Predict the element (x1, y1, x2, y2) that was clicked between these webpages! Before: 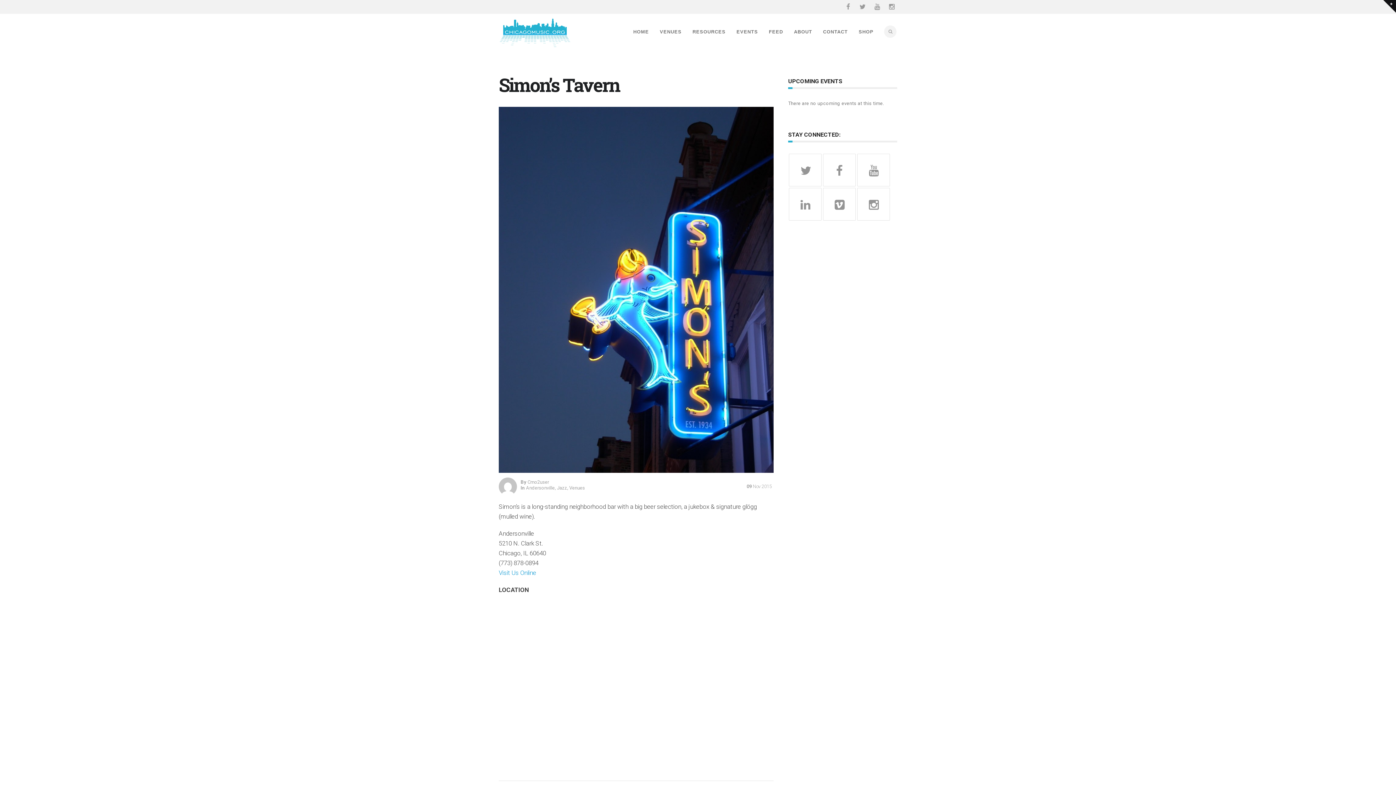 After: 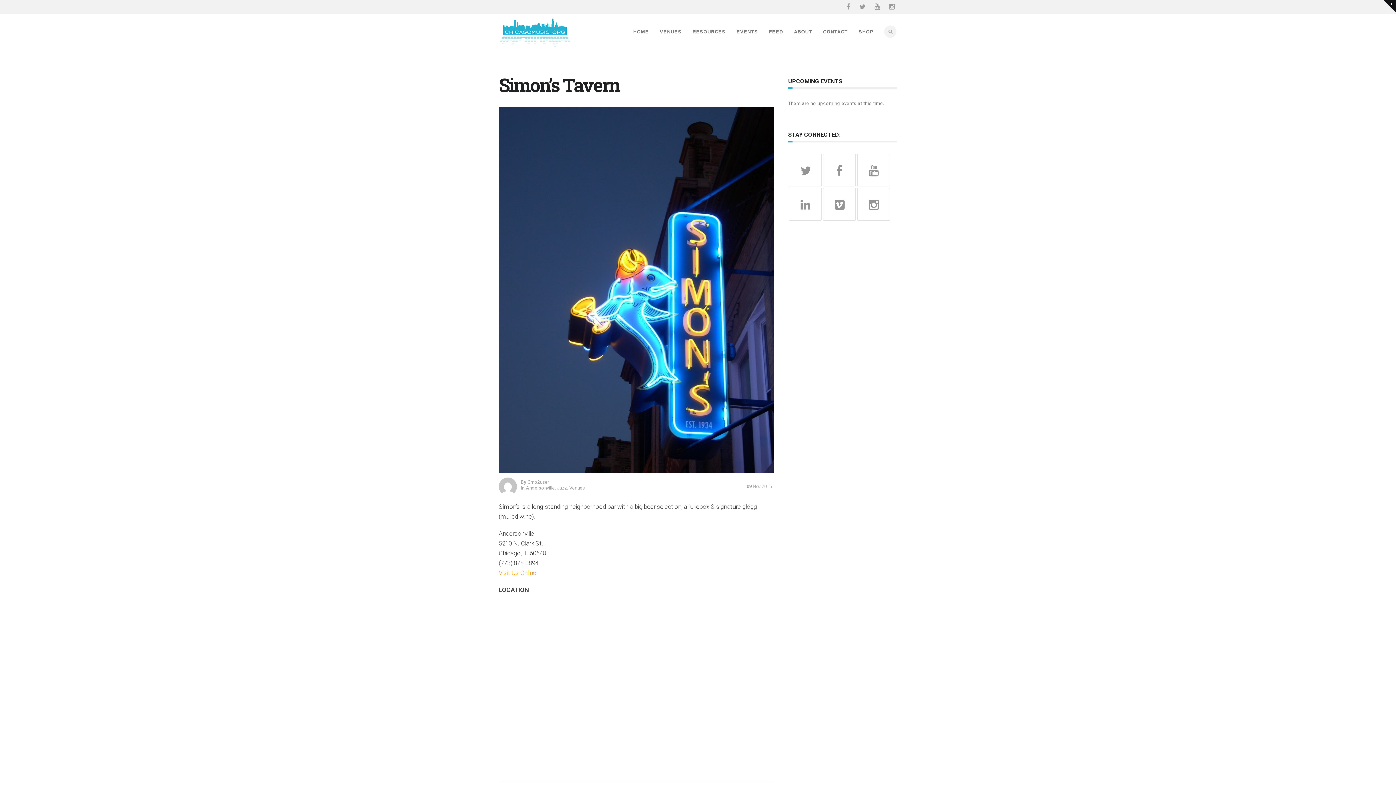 Action: bbox: (498, 569, 536, 576) label: Visit Us Online